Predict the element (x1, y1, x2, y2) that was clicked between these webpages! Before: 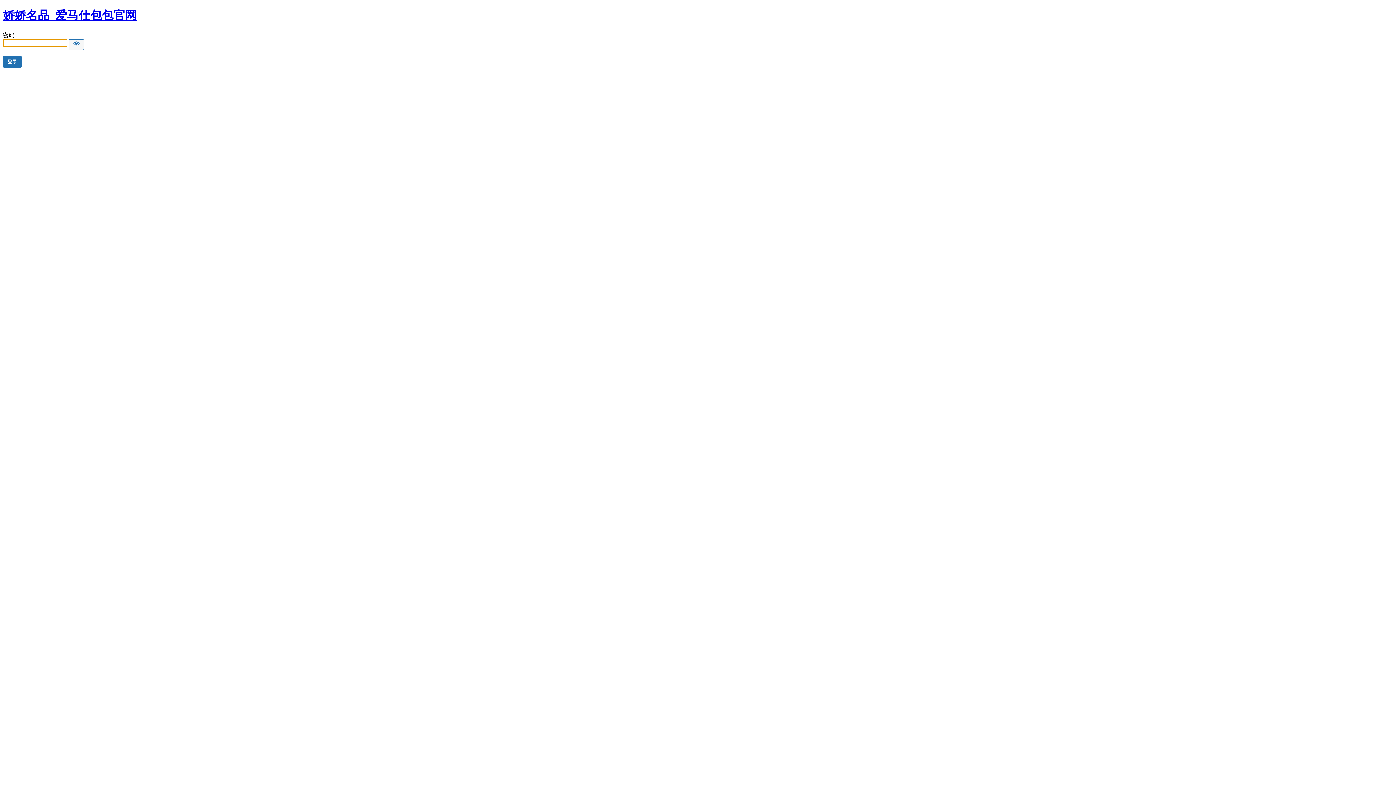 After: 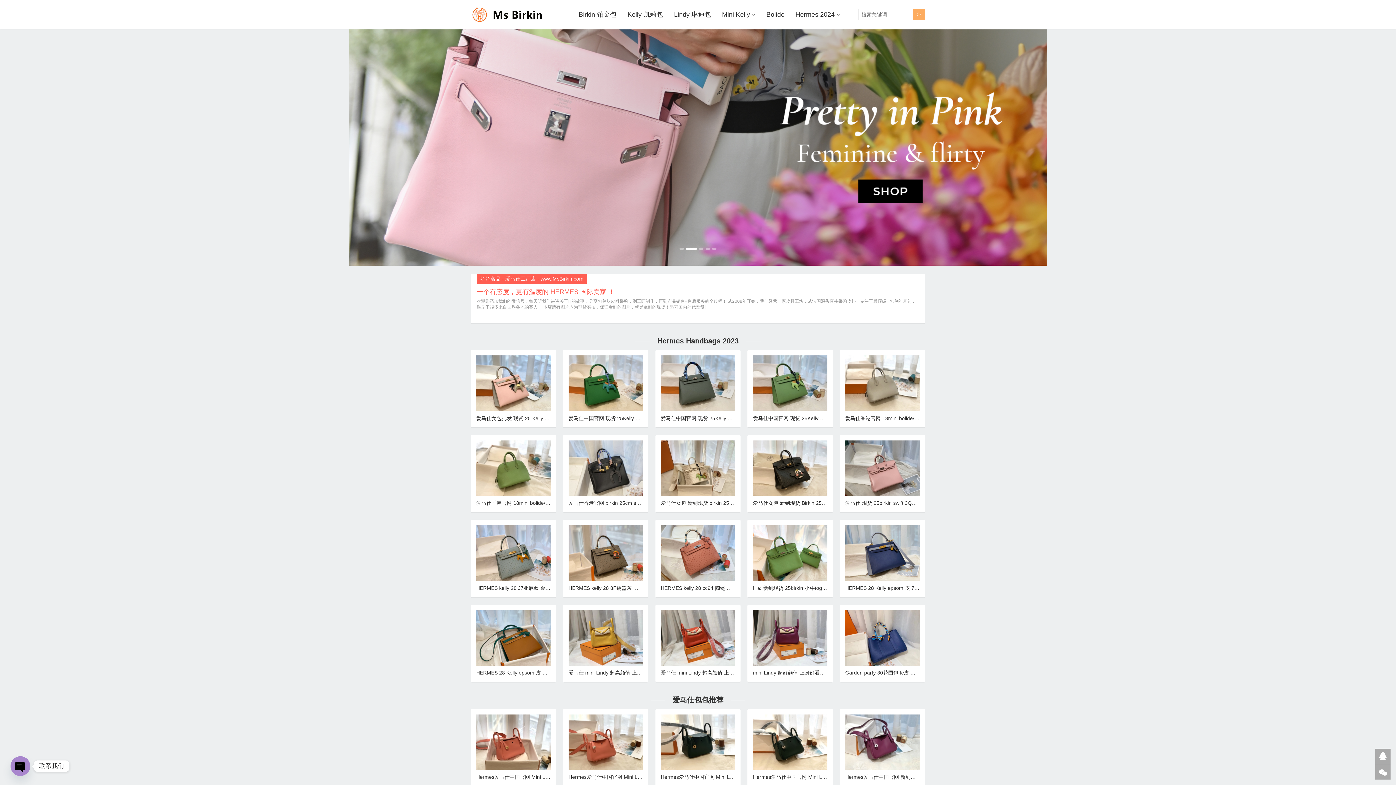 Action: bbox: (2, 8, 136, 21) label: 娇娇名品_爱马仕包包官网